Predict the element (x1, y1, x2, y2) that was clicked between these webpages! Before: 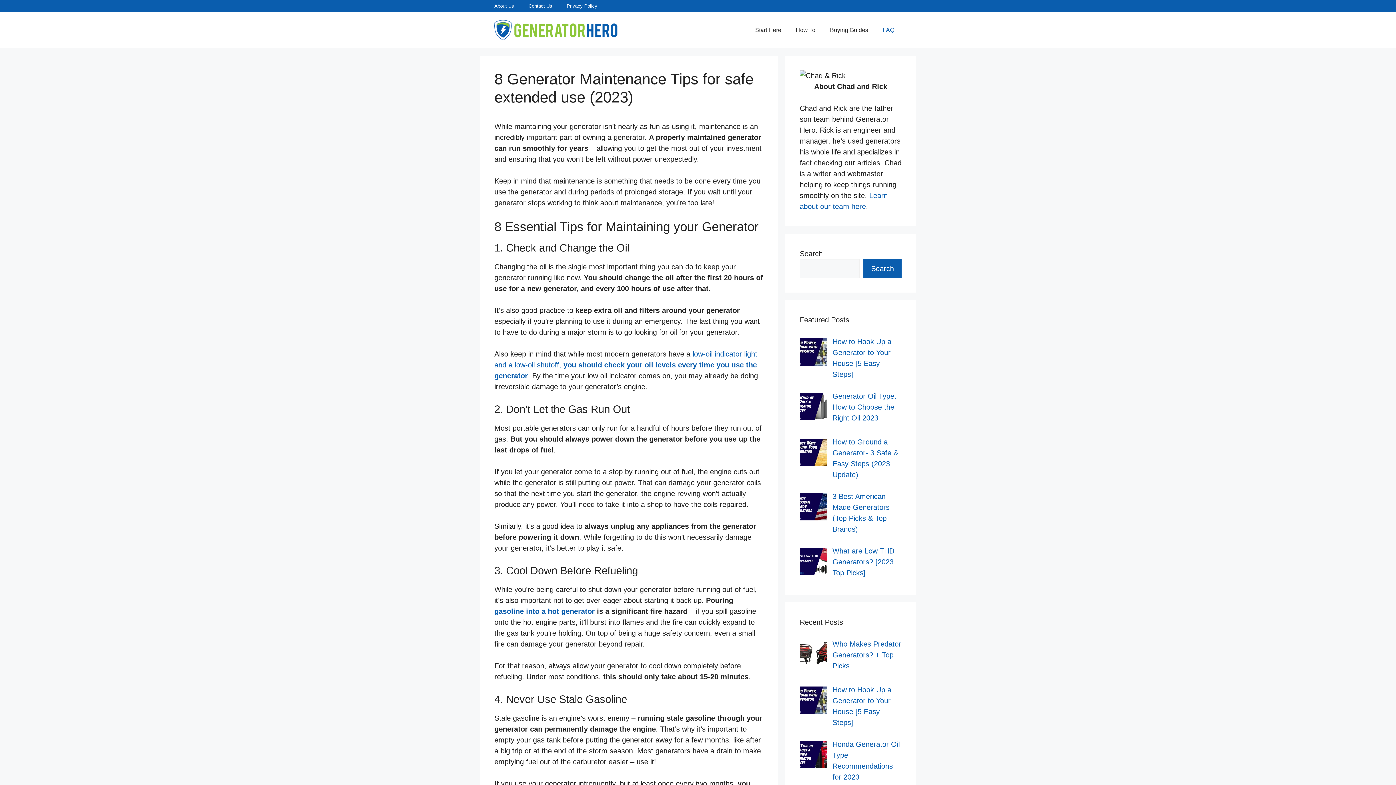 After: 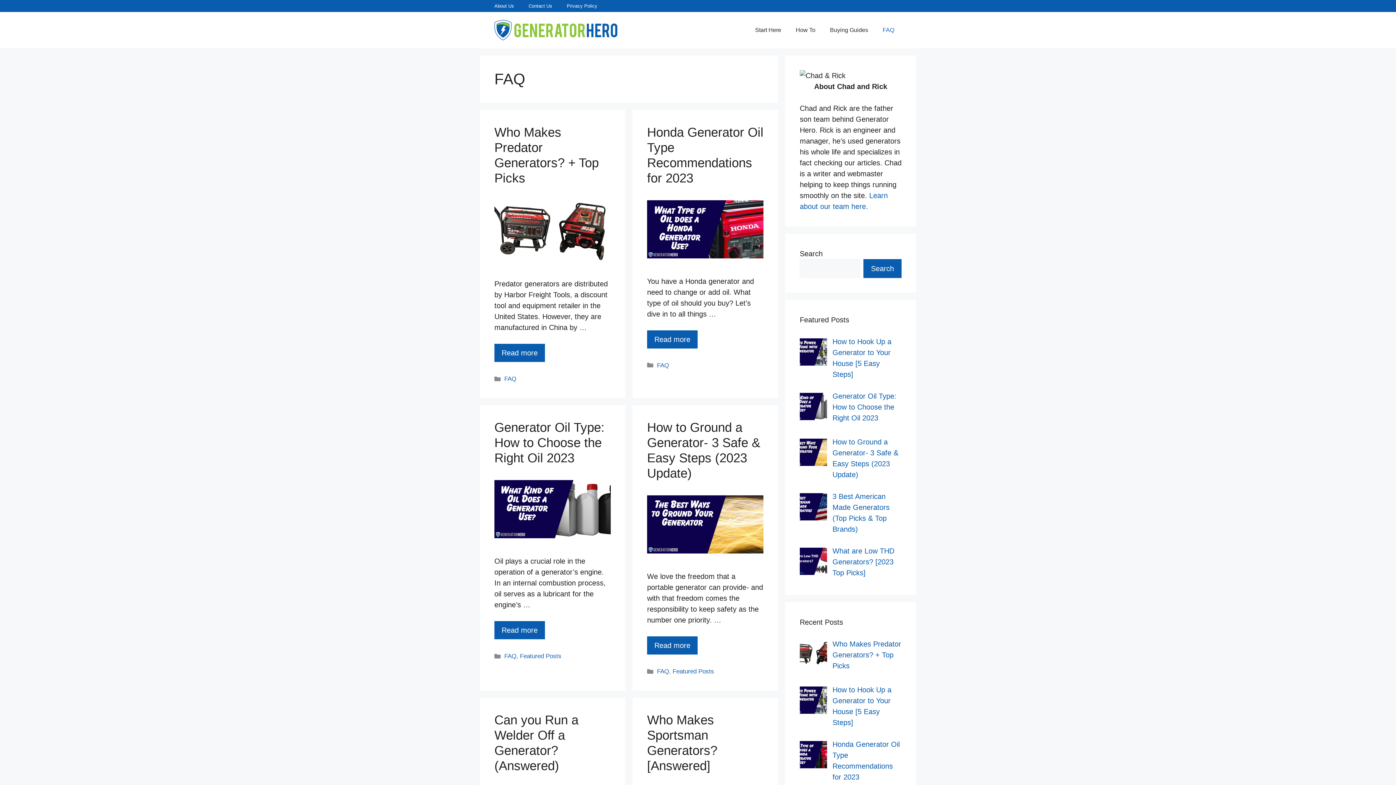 Action: label: FAQ bbox: (875, 19, 901, 41)